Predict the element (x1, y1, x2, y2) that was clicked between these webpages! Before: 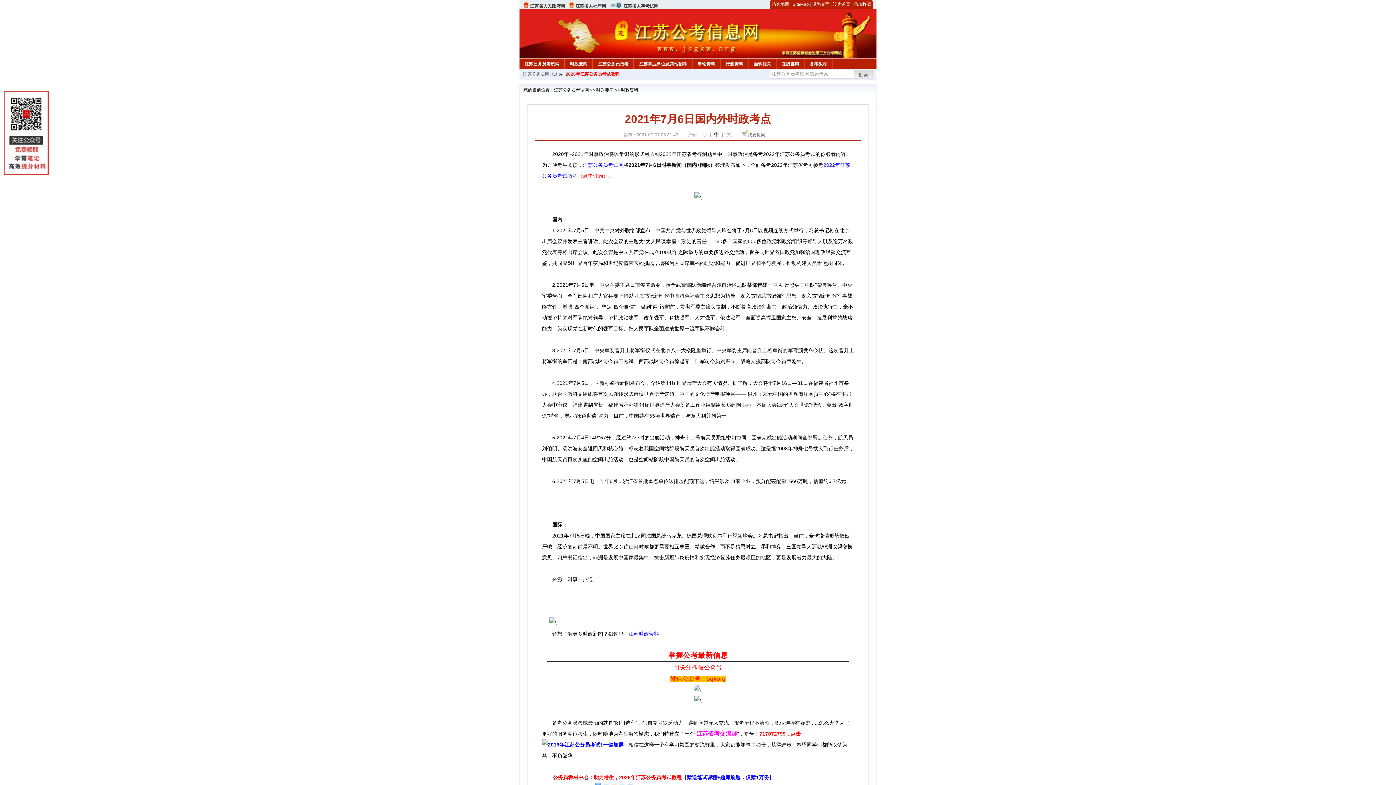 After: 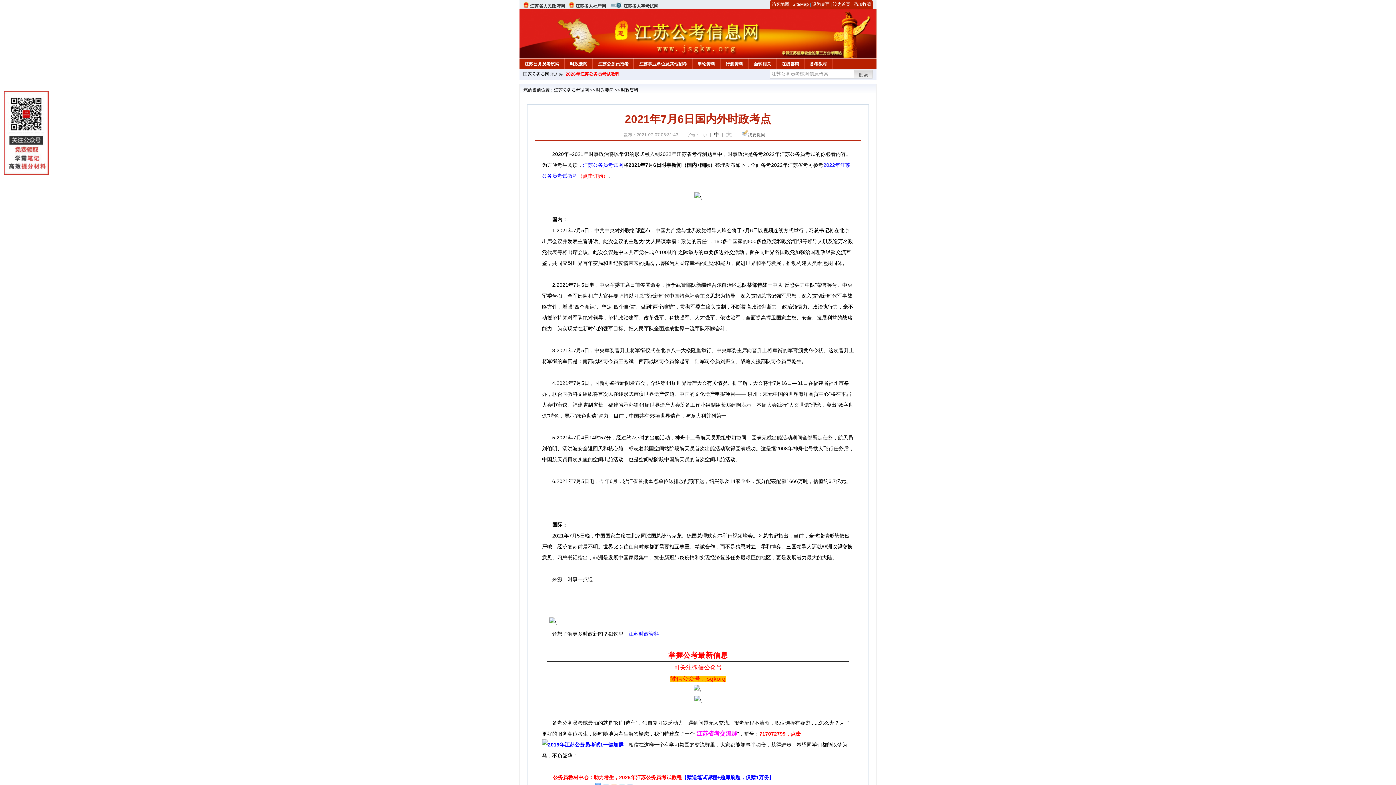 Action: label: 国家公务员网 bbox: (523, 71, 549, 76)